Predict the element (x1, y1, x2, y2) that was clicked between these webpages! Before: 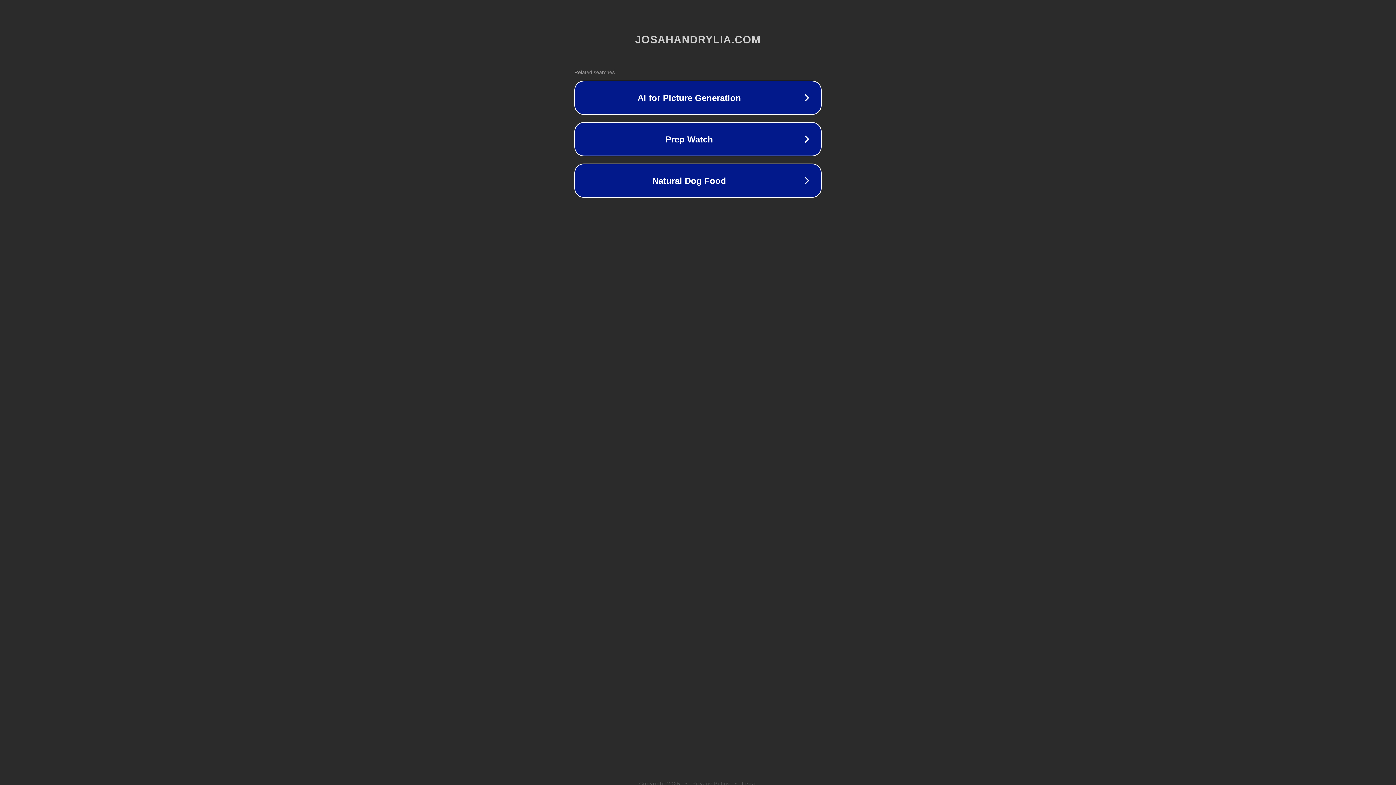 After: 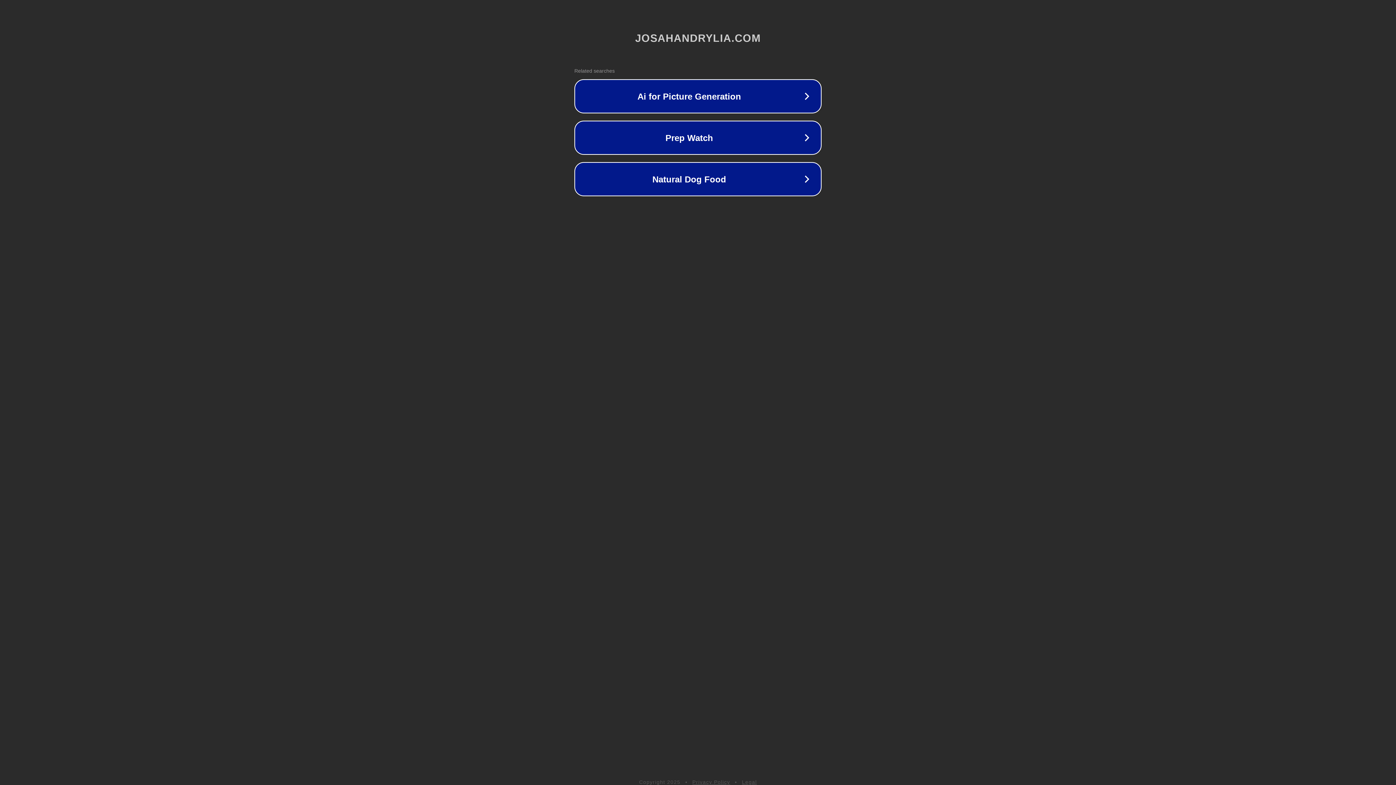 Action: bbox: (742, 781, 757, 786) label: Legal